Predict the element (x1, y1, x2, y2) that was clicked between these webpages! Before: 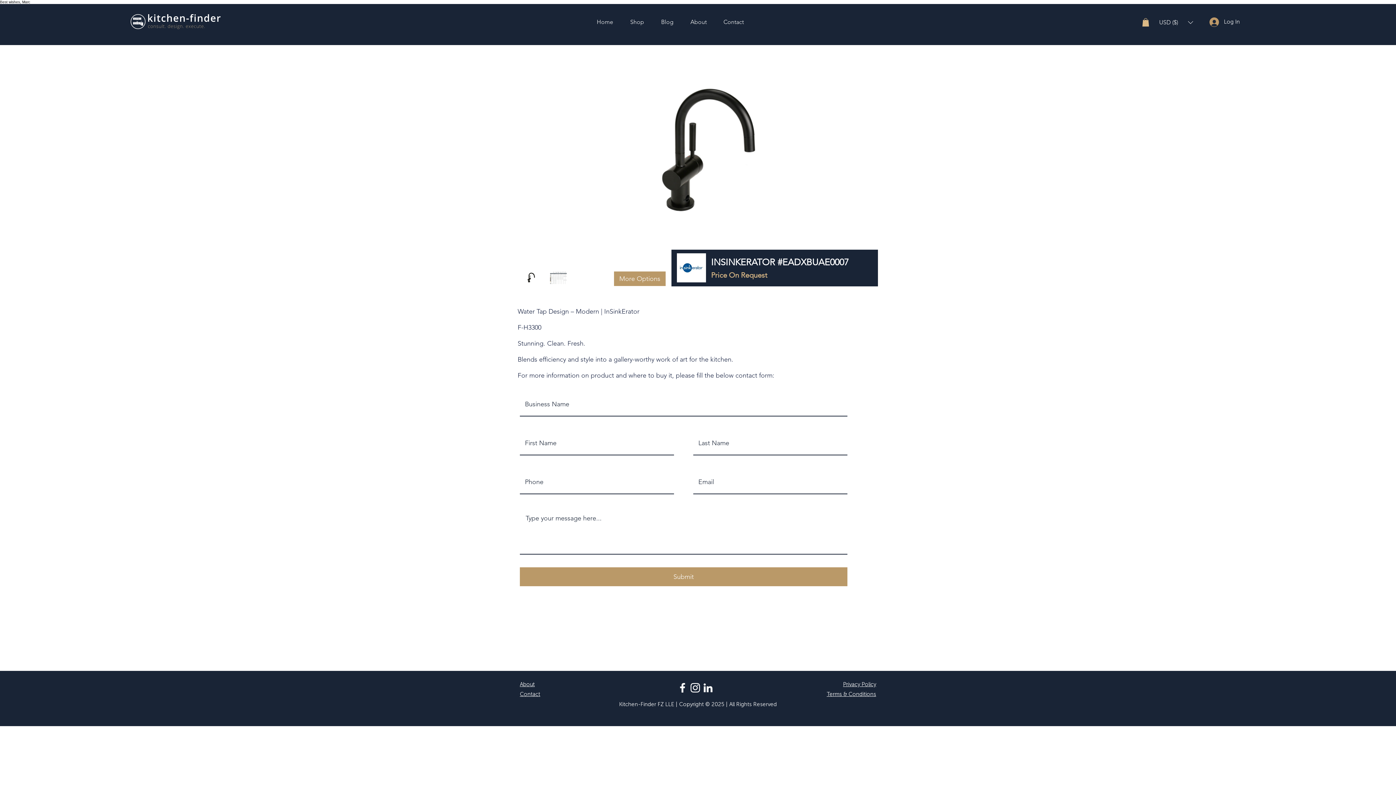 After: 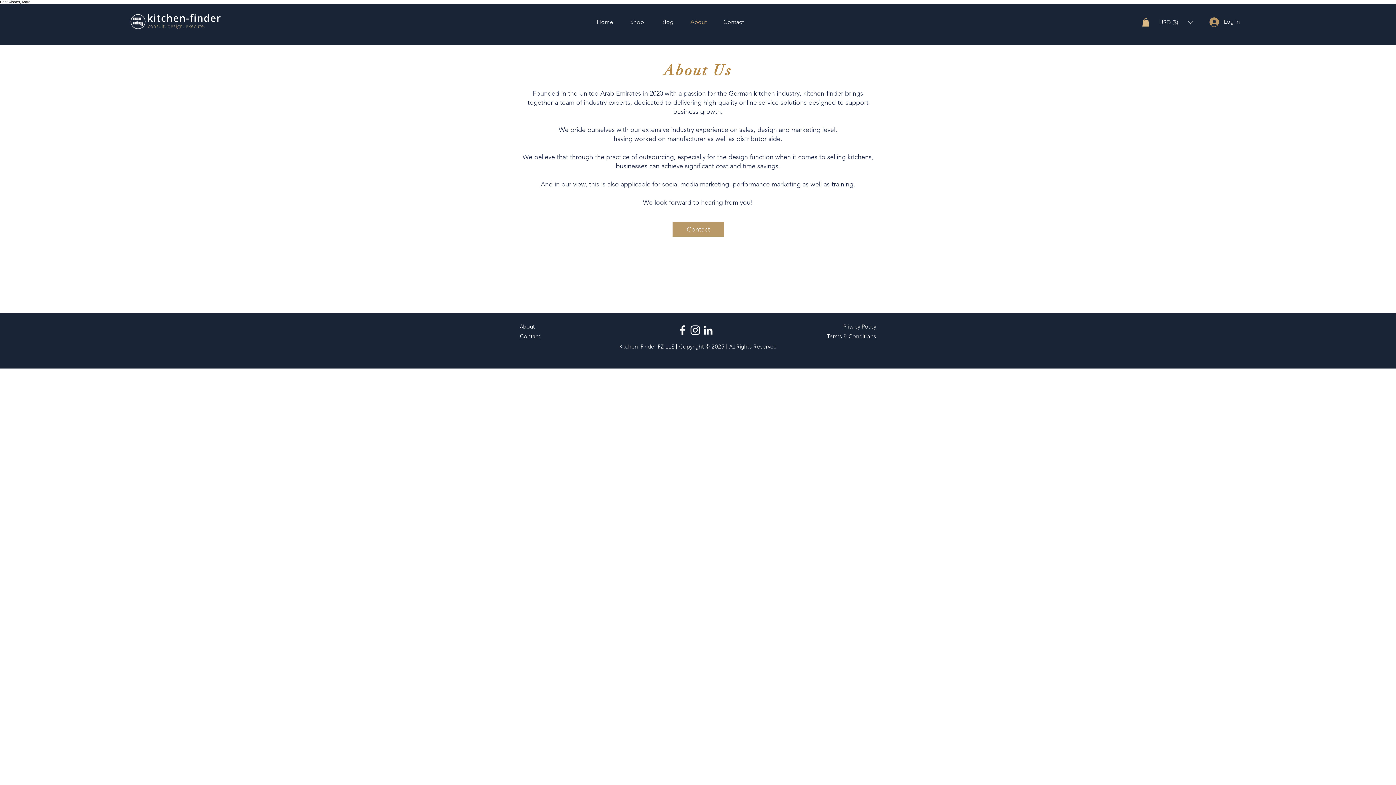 Action: bbox: (520, 682, 534, 687) label: About